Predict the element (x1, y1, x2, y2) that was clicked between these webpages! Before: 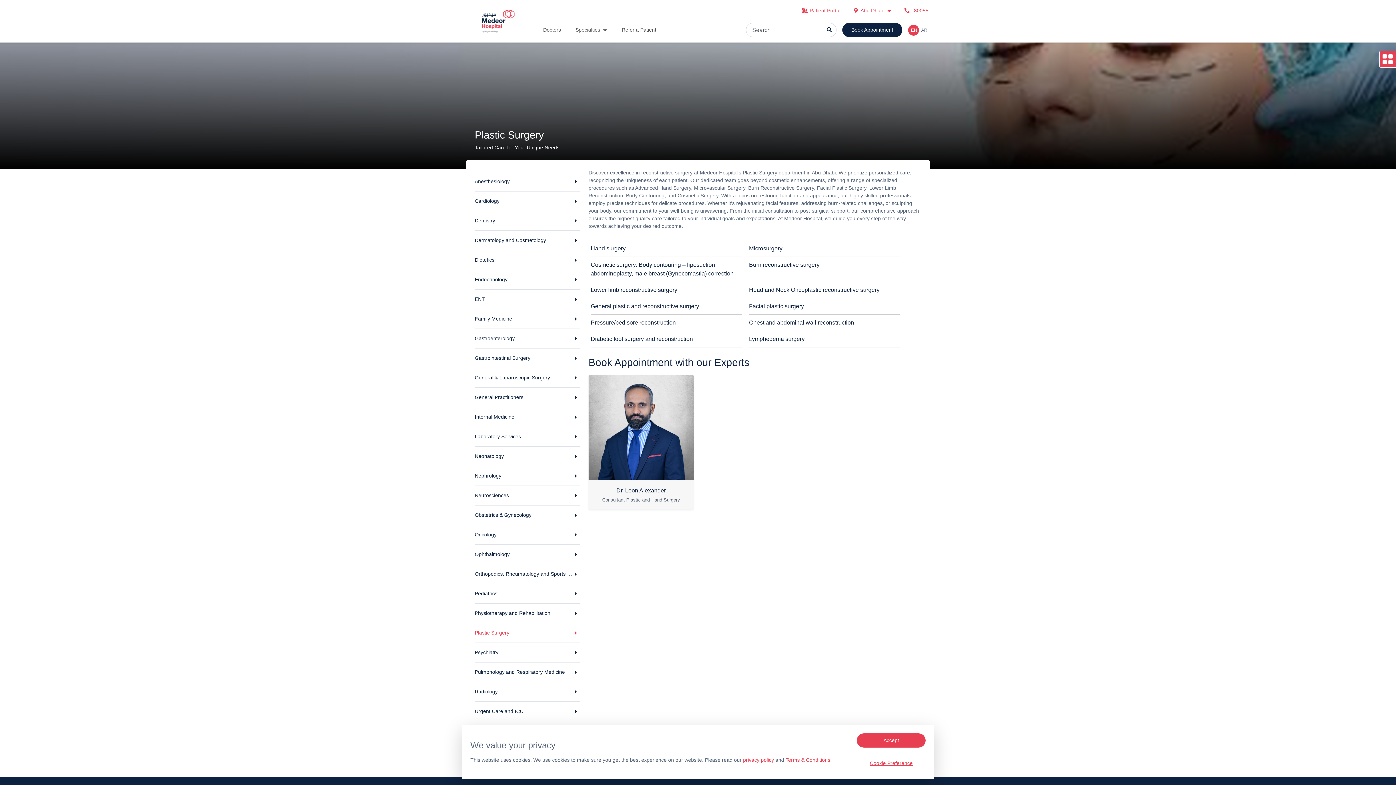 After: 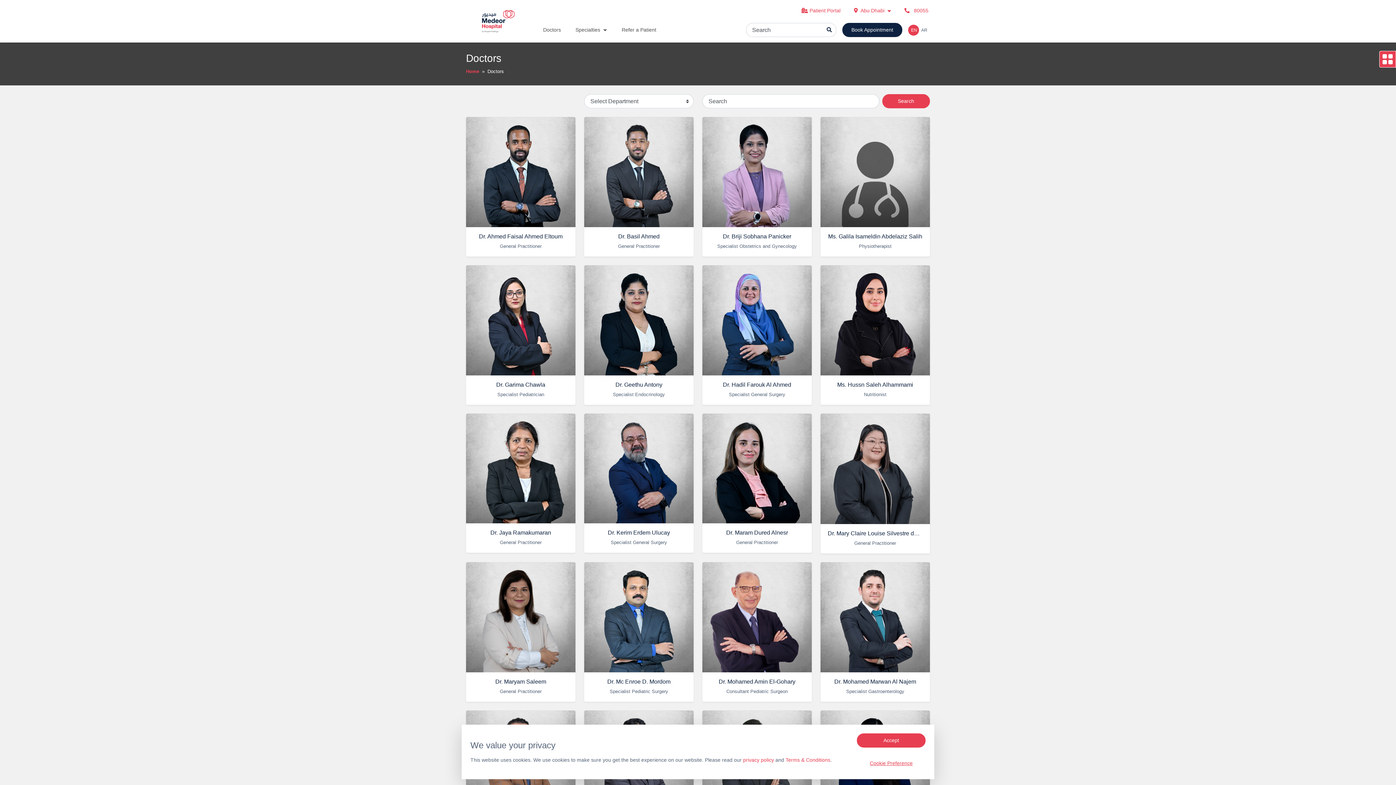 Action: label: Doctors bbox: (540, 17, 564, 42)